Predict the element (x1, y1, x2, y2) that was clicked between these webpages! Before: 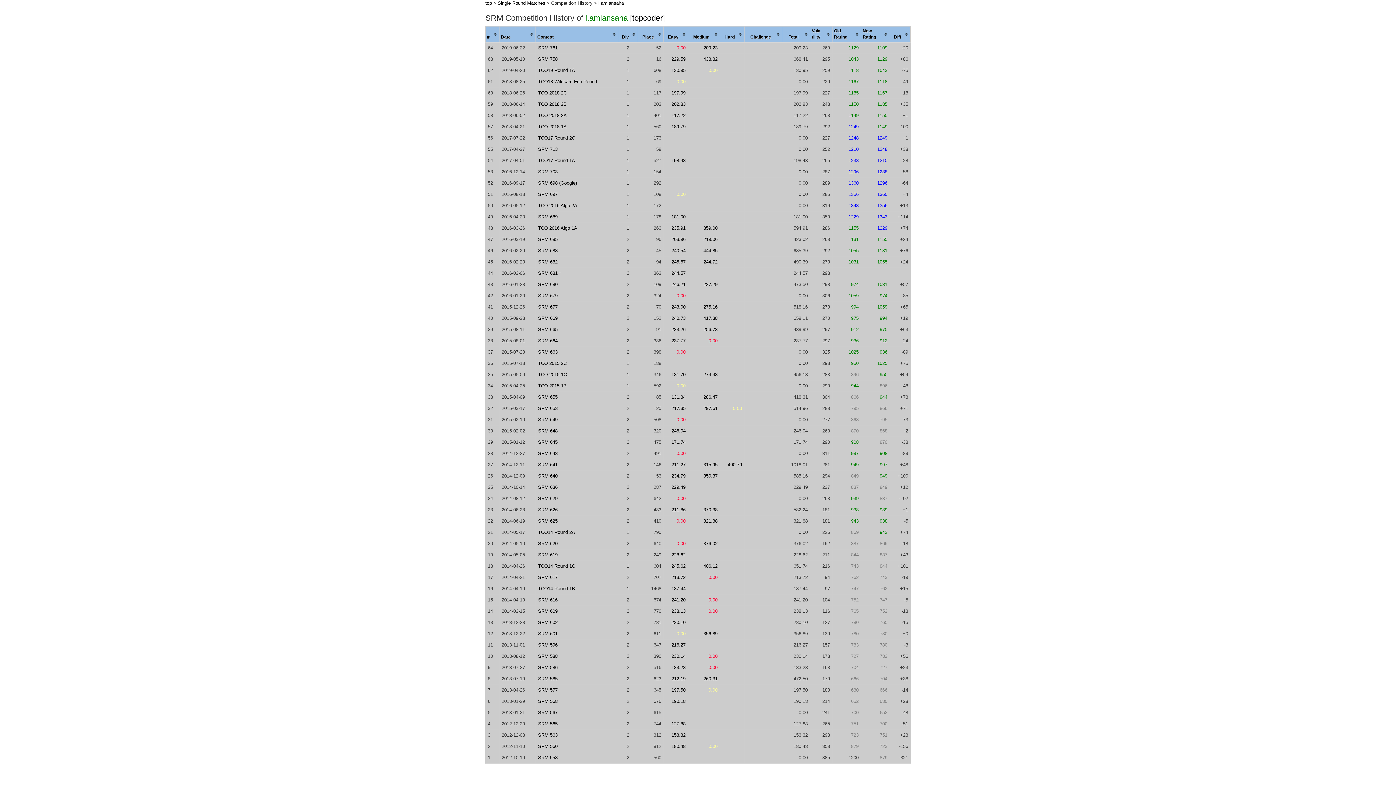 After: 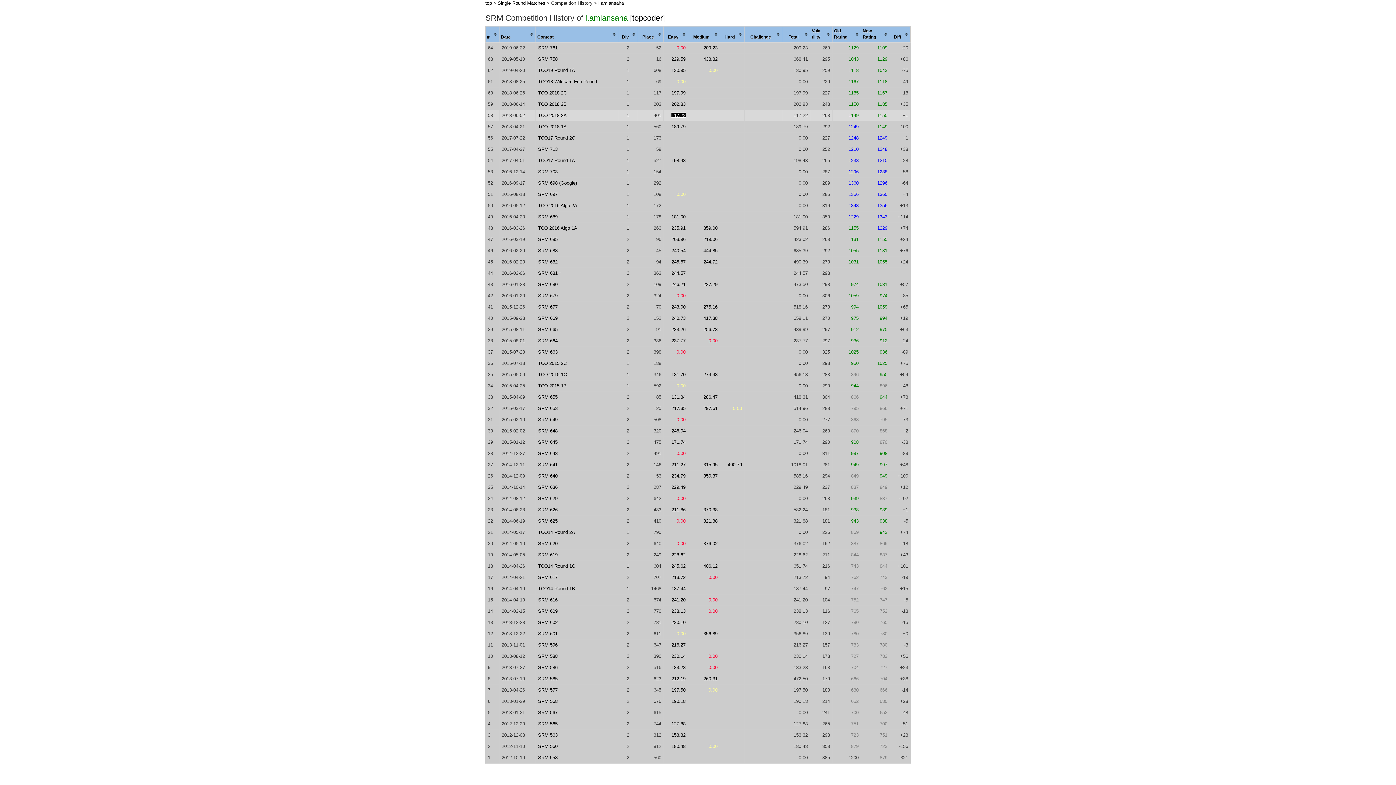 Action: bbox: (671, 112, 685, 118) label: 117.22